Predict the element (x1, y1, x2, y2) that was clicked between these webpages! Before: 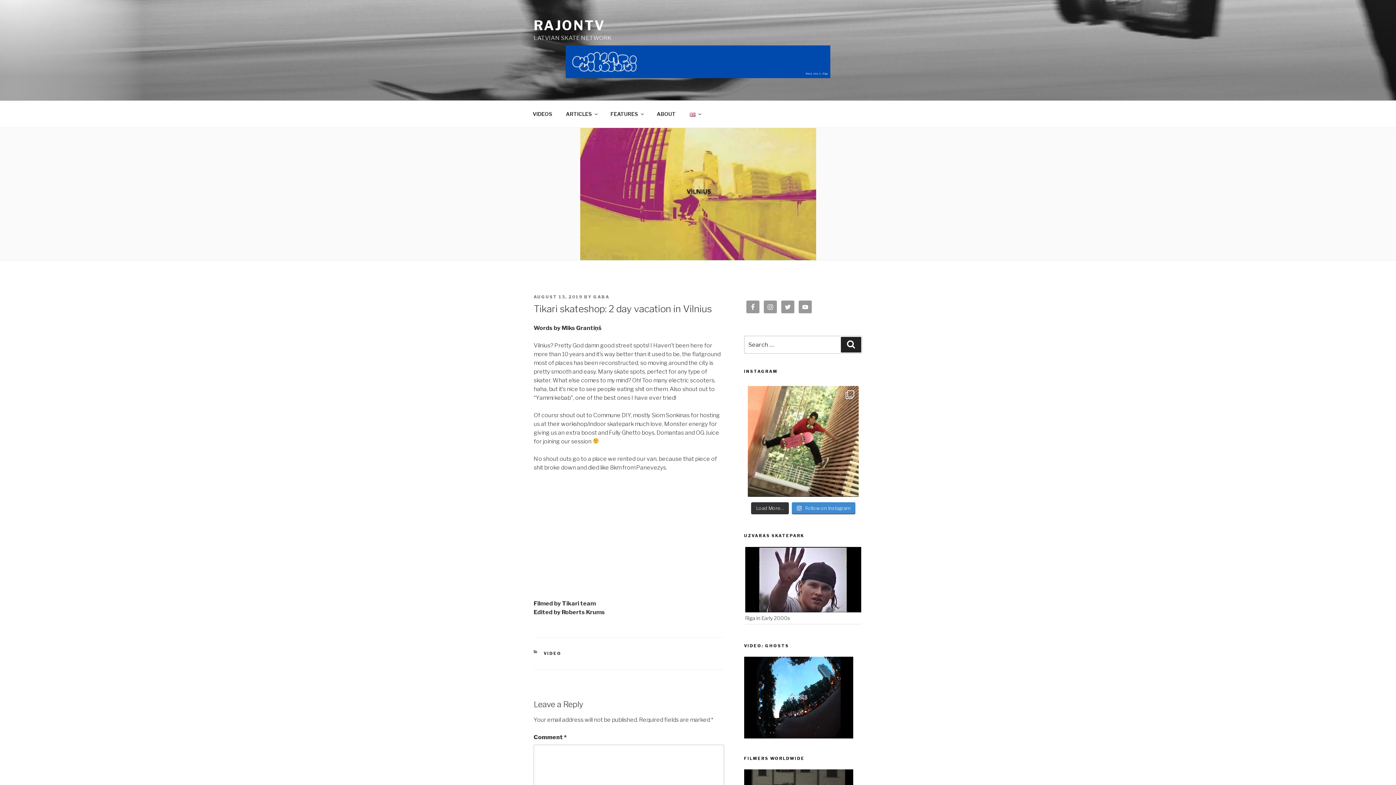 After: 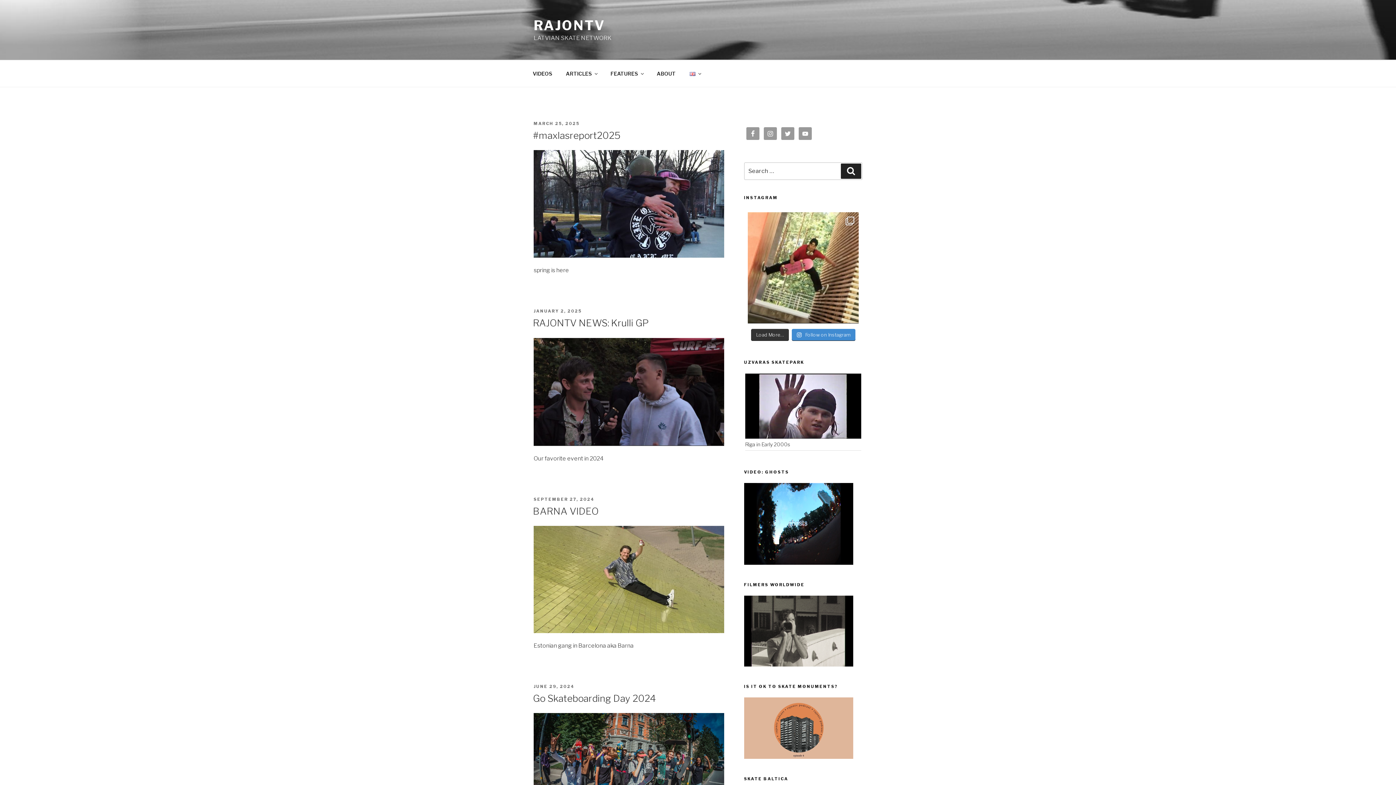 Action: bbox: (604, 104, 649, 123) label: FEATURES